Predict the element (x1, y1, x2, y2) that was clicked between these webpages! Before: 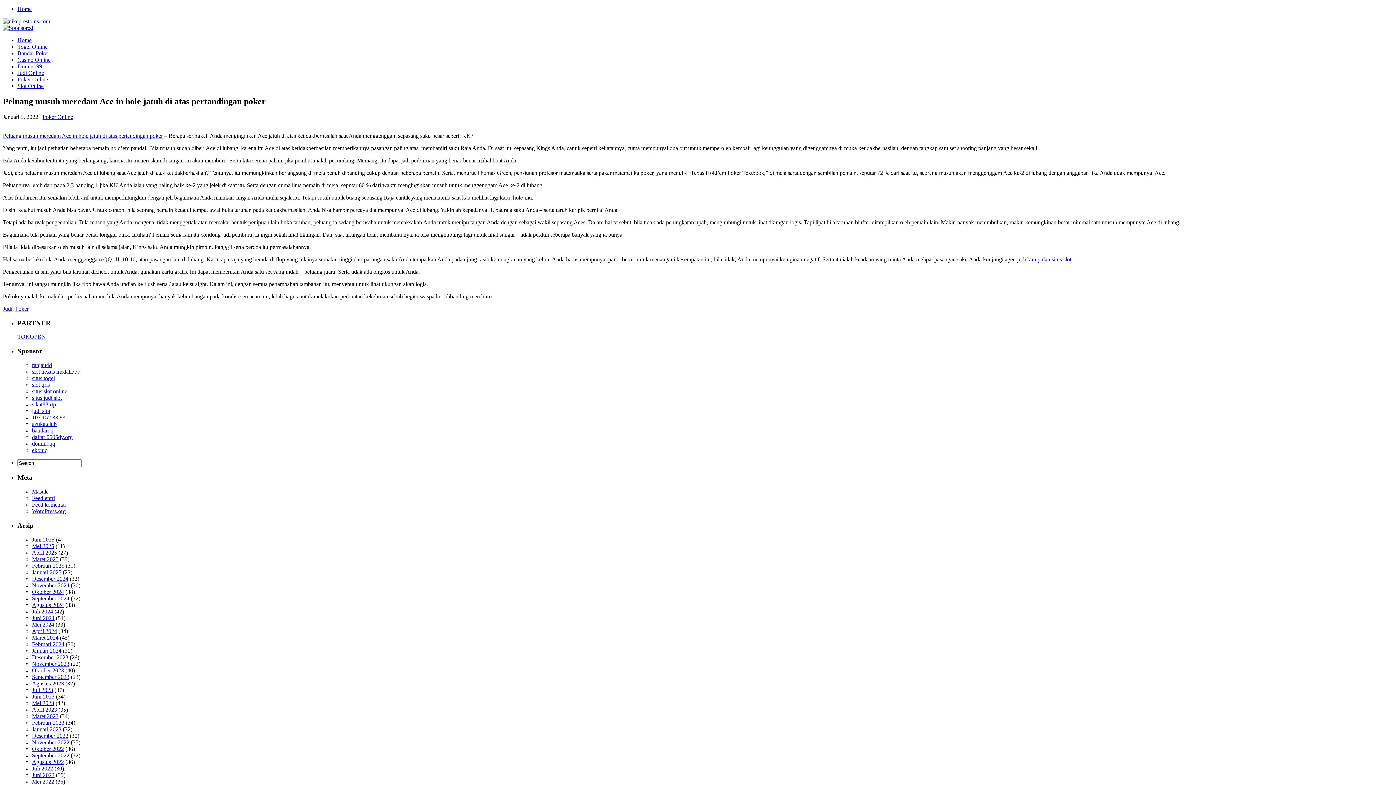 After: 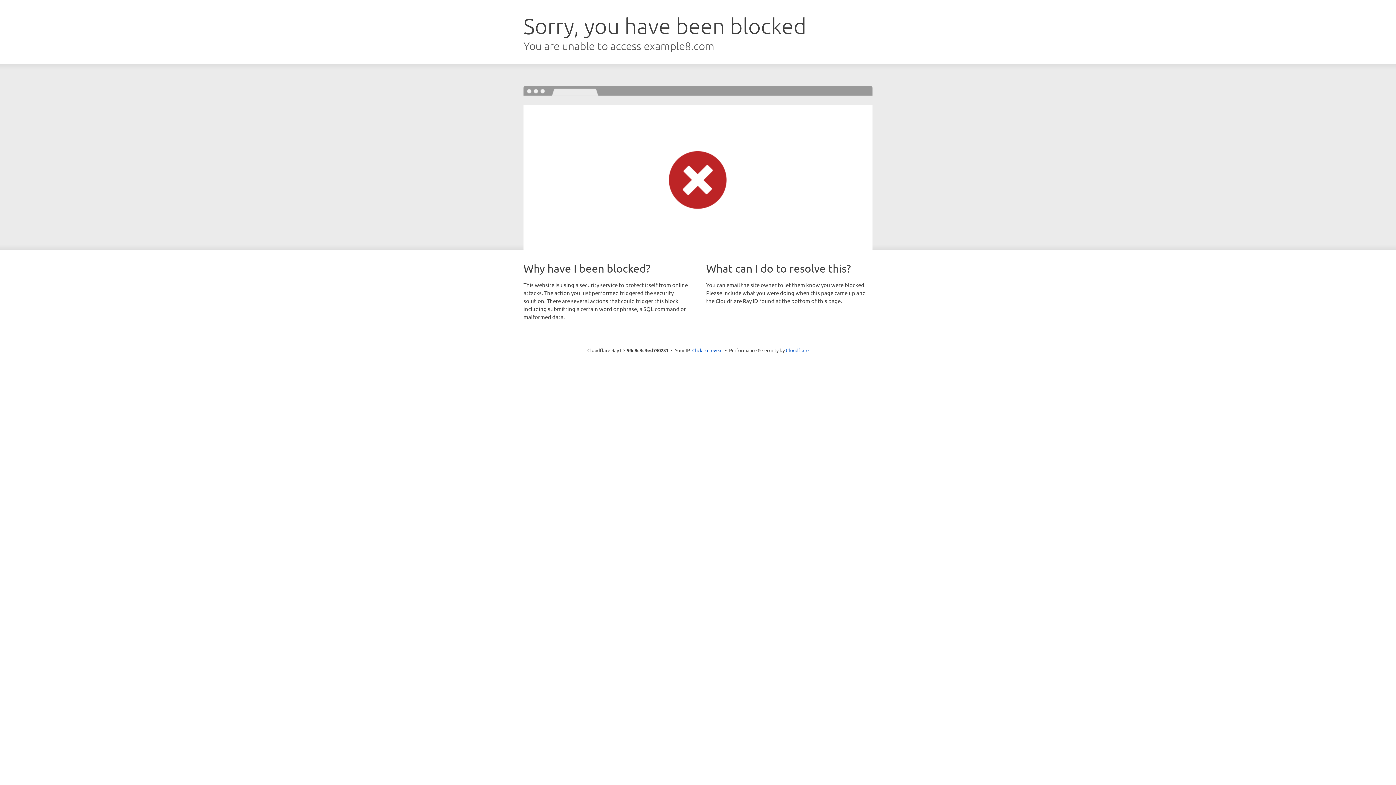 Action: label: sikat88 rtp bbox: (32, 401, 56, 407)